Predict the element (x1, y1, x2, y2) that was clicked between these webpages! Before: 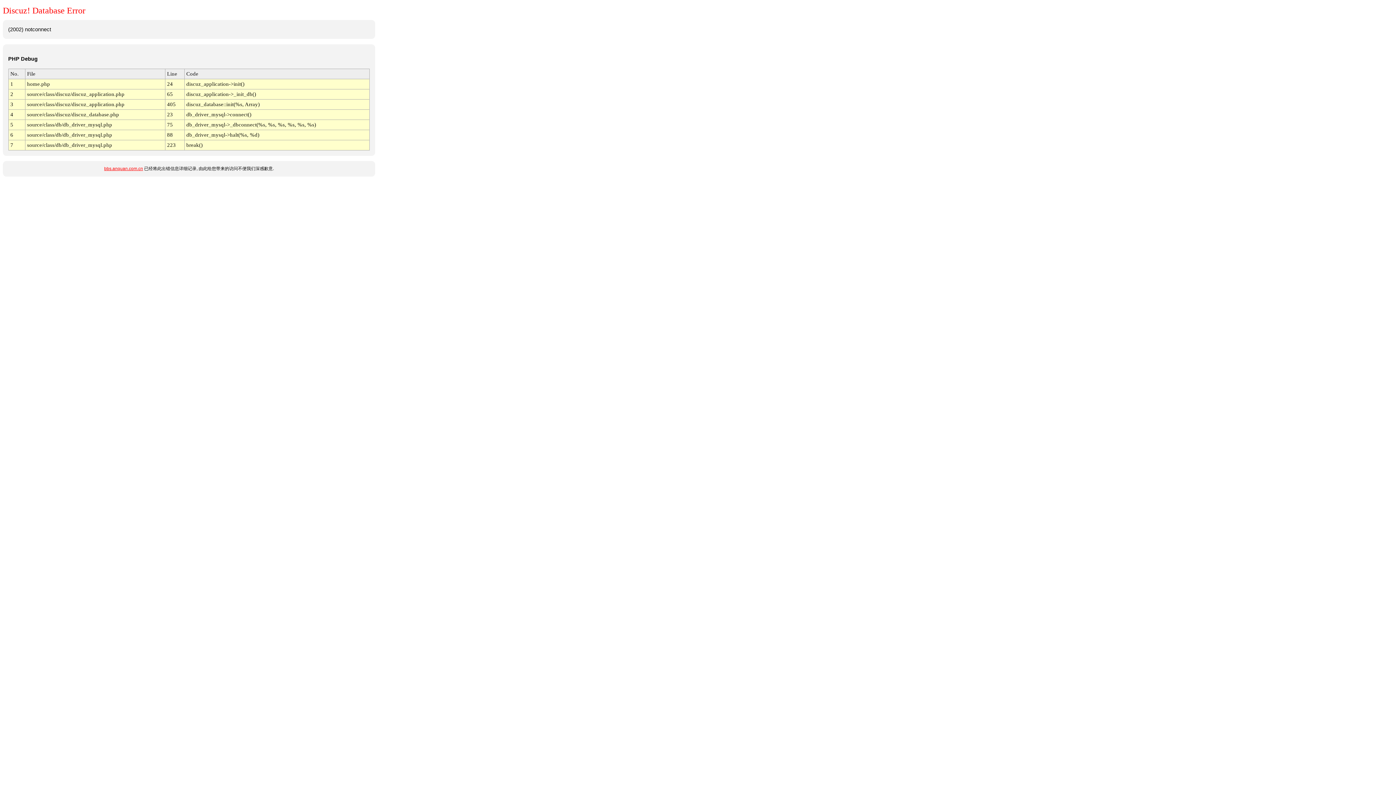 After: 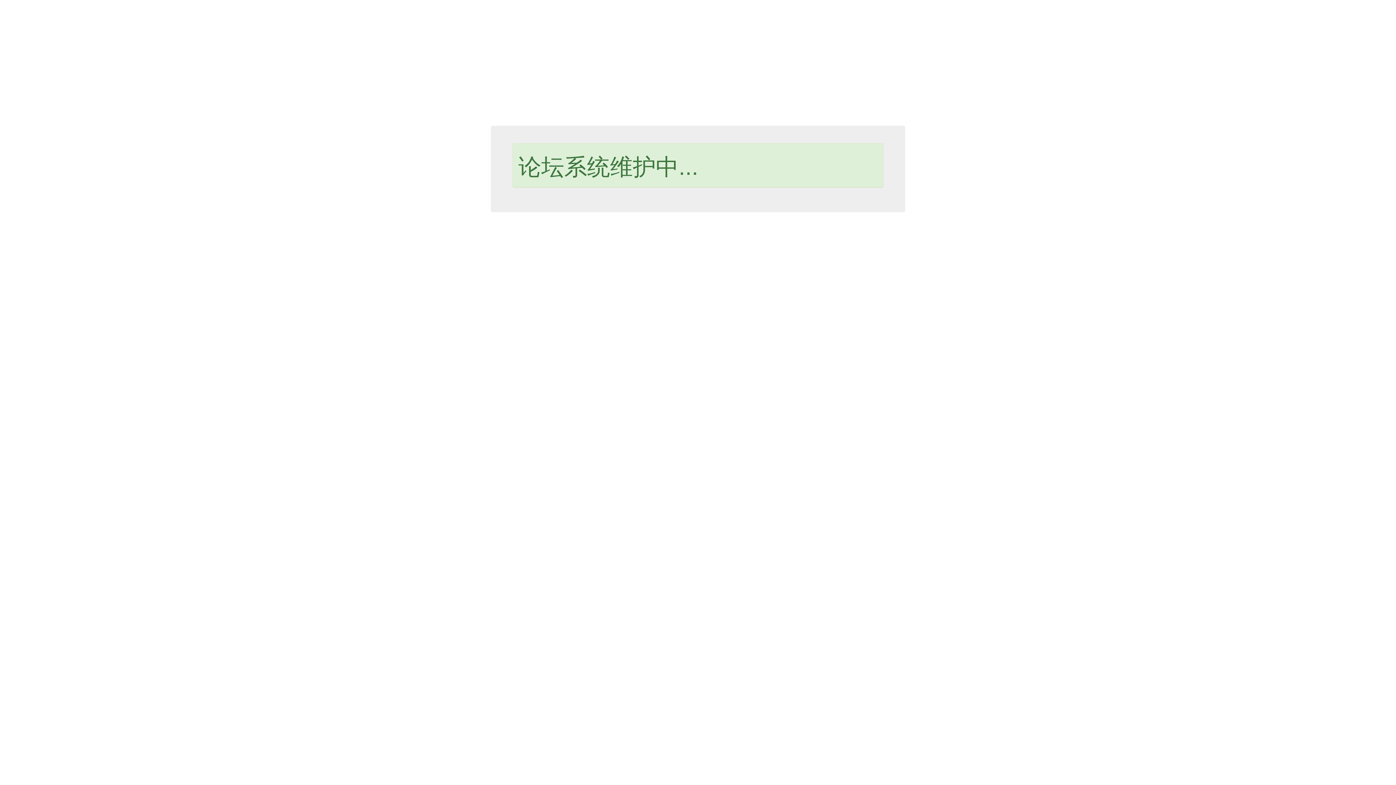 Action: bbox: (104, 166, 143, 171) label: bbs.anquan.com.cn